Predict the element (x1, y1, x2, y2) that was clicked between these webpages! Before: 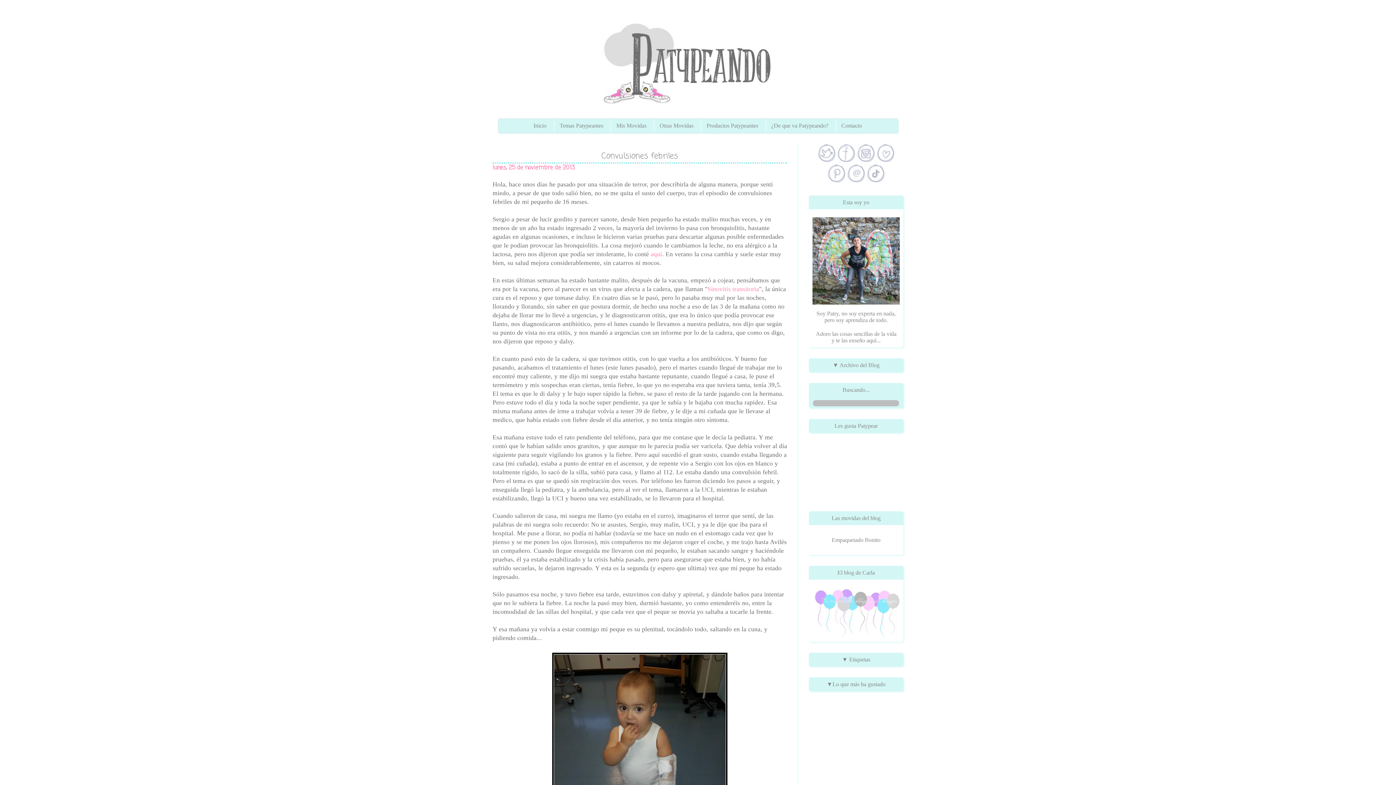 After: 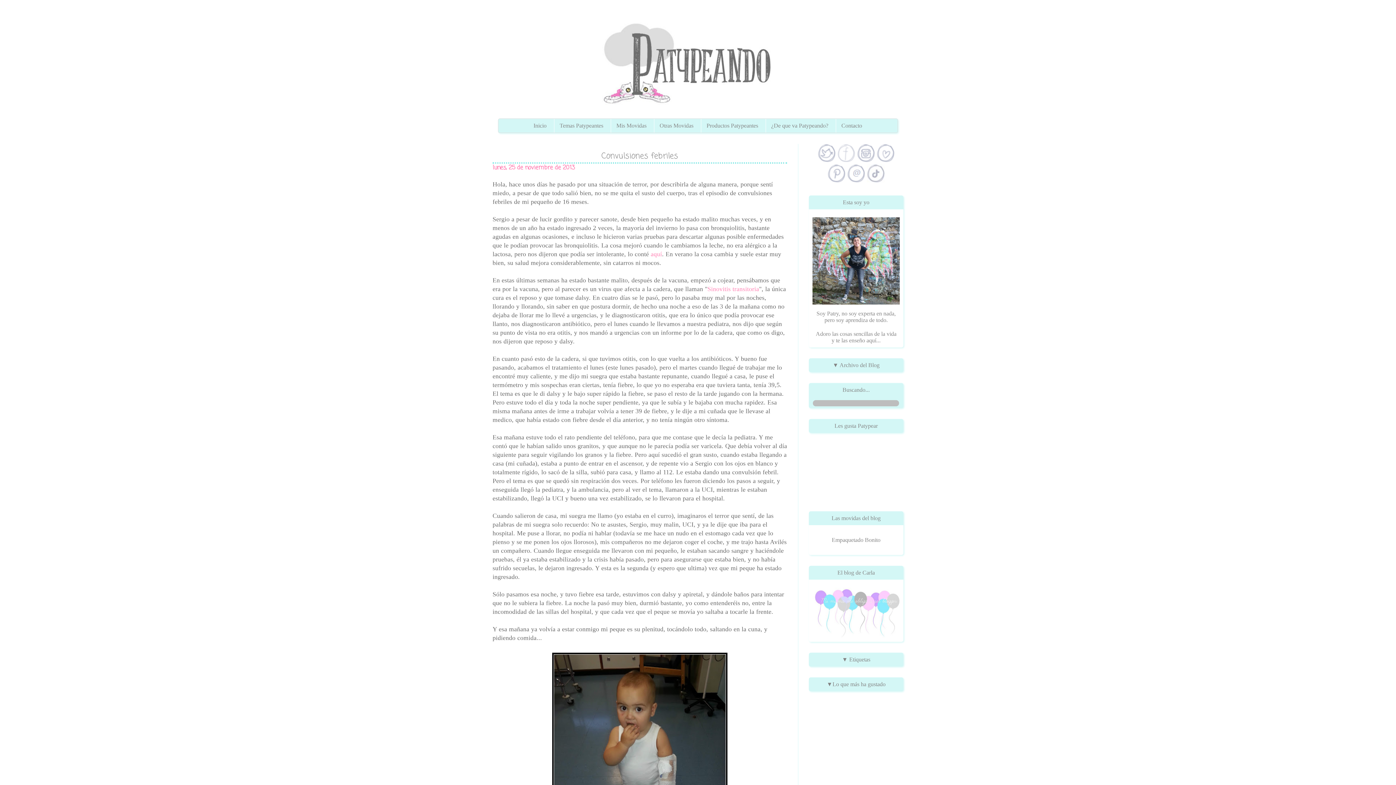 Action: bbox: (837, 157, 855, 163)